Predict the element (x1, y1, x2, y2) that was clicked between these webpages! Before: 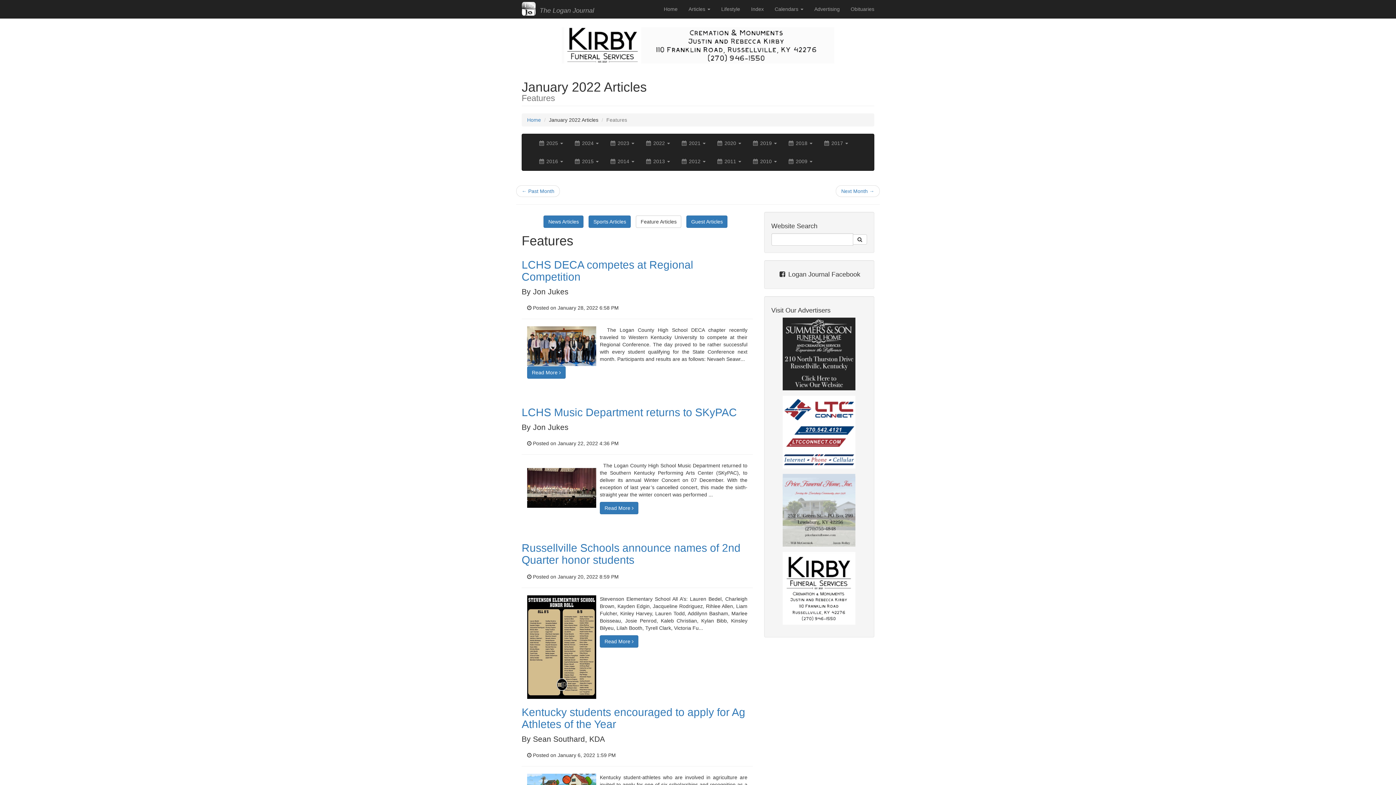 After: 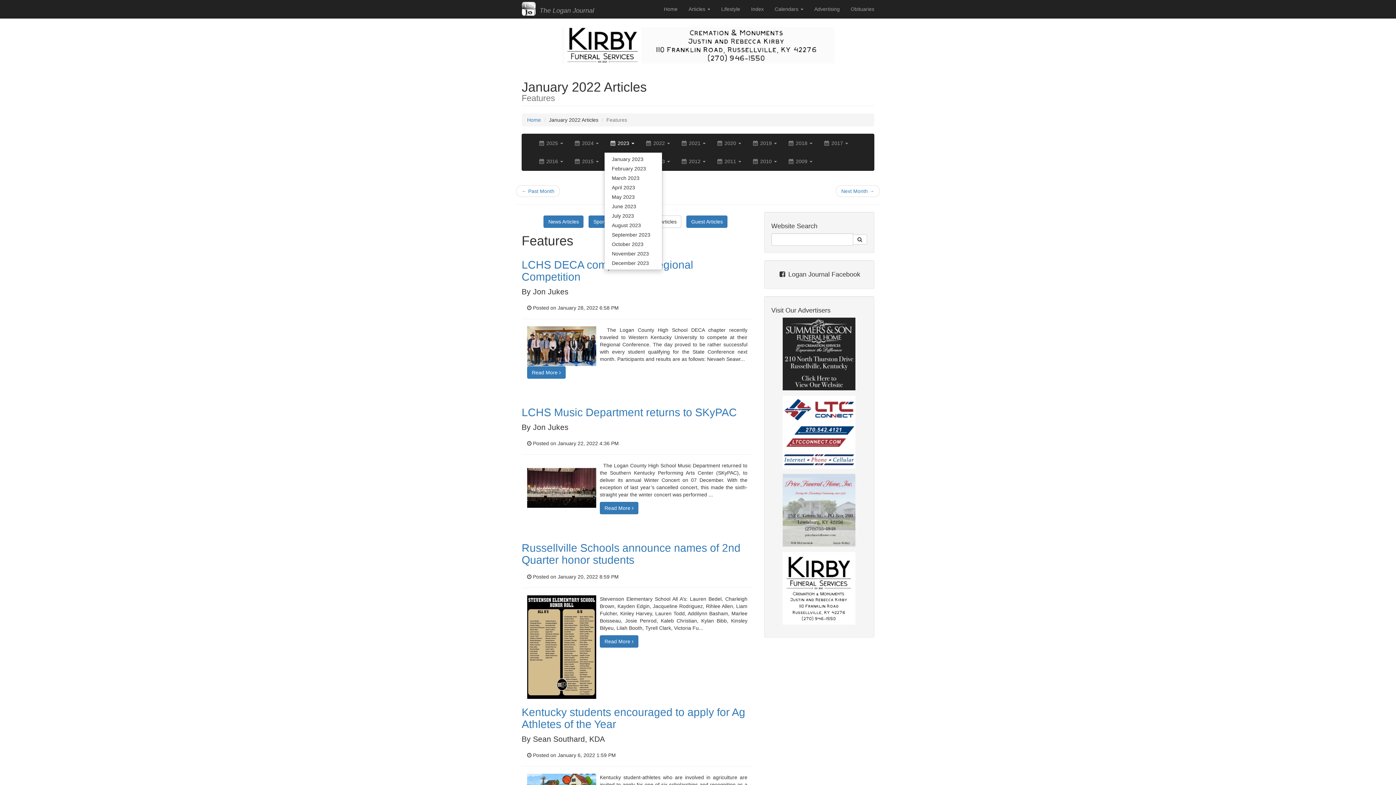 Action: label:  2023  bbox: (604, 134, 640, 152)